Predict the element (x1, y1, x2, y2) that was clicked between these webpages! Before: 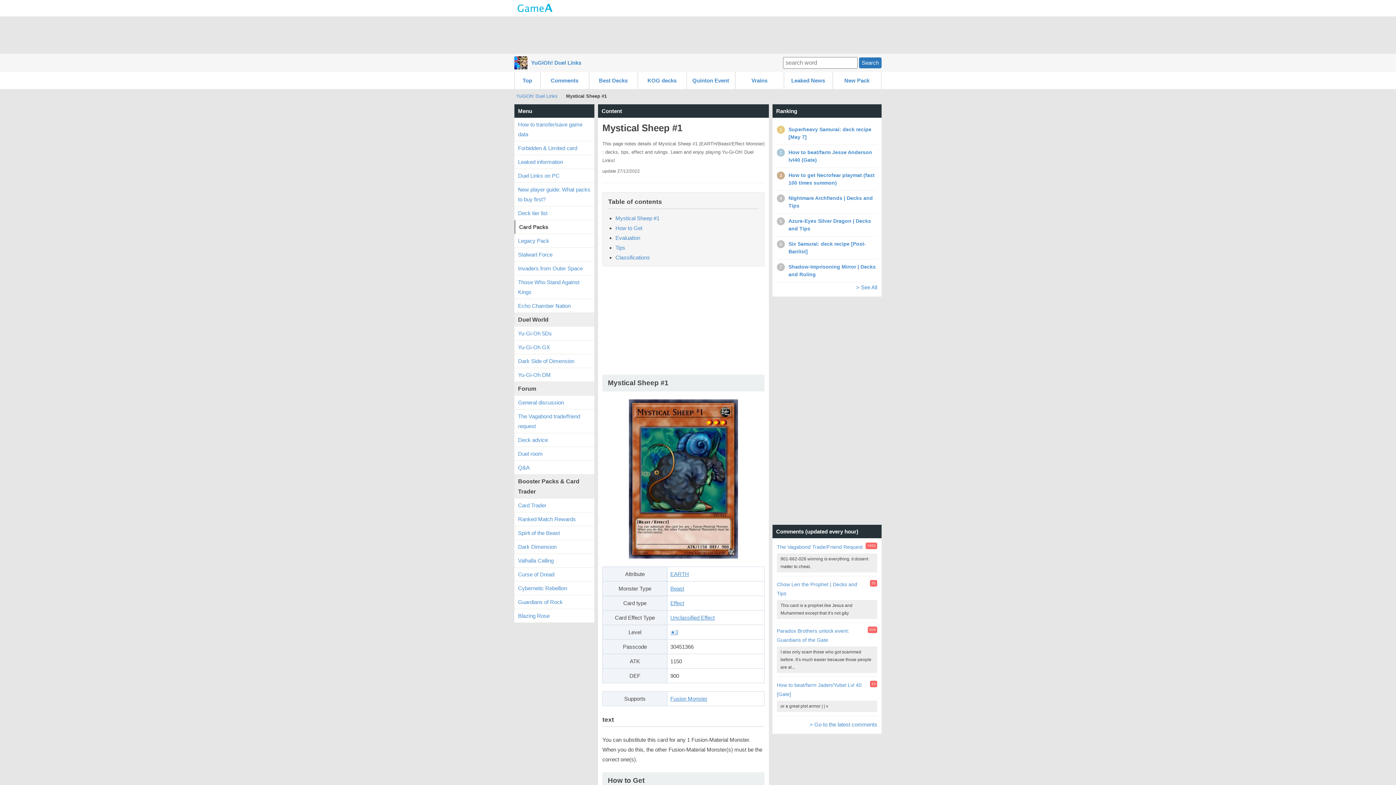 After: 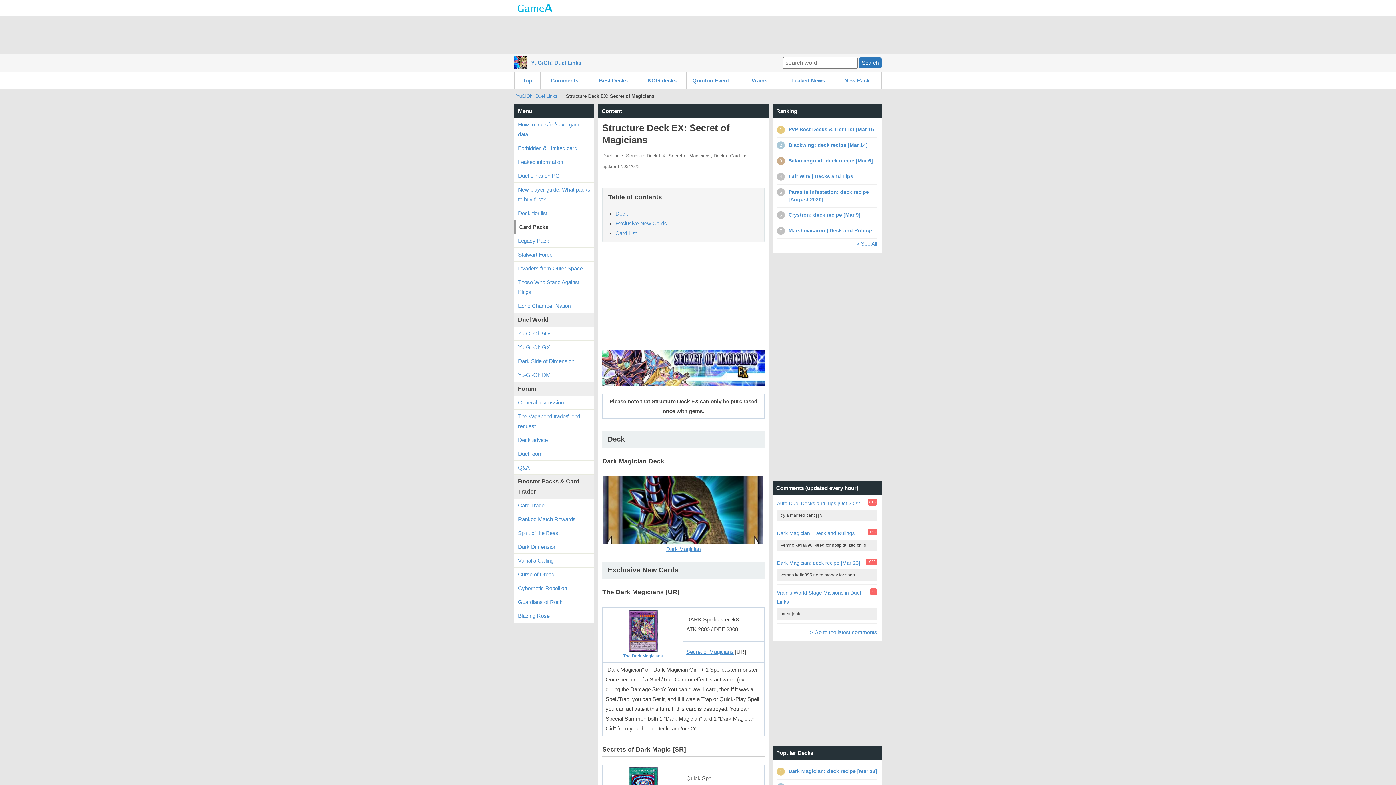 Action: label: New Pack bbox: (832, 72, 881, 89)